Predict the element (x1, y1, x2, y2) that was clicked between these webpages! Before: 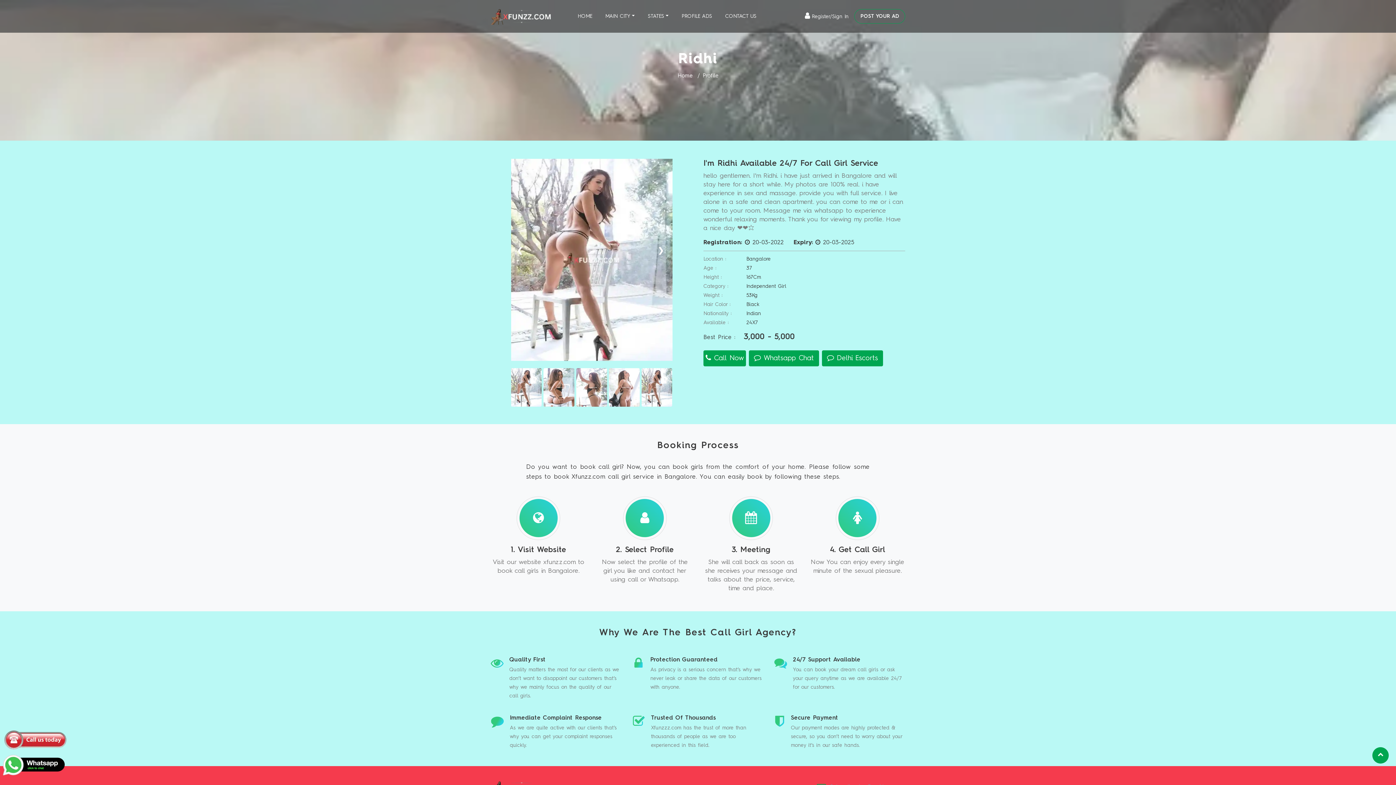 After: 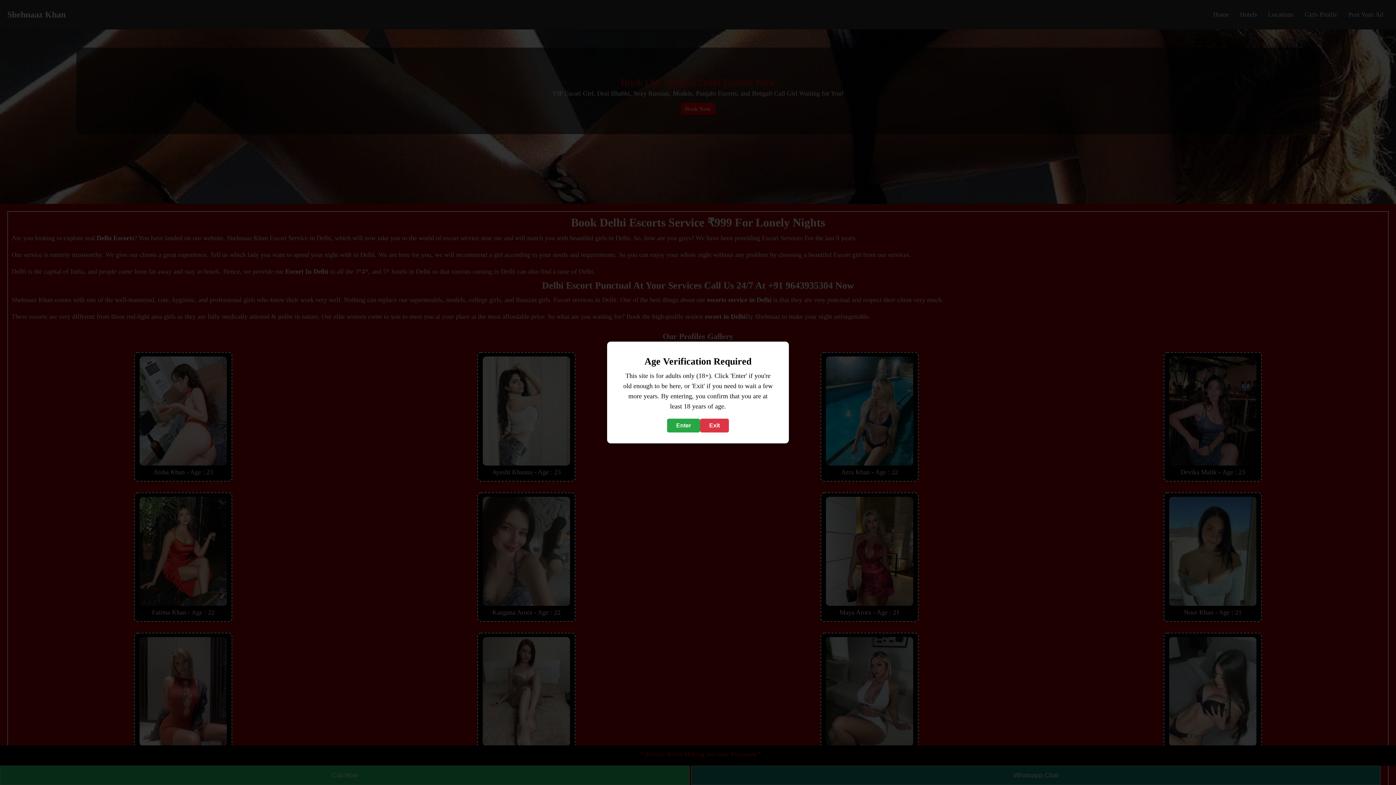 Action: bbox: (2, 727, 68, 752)